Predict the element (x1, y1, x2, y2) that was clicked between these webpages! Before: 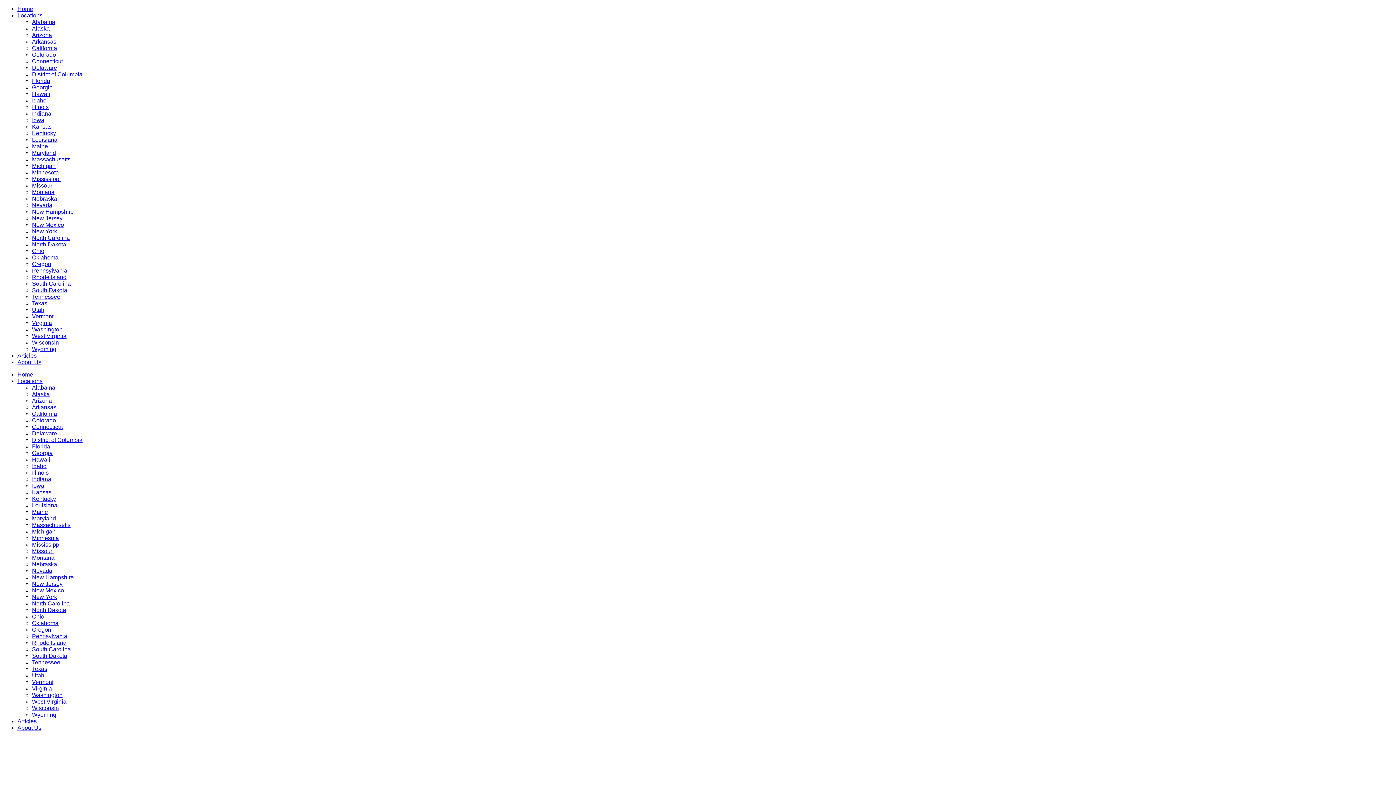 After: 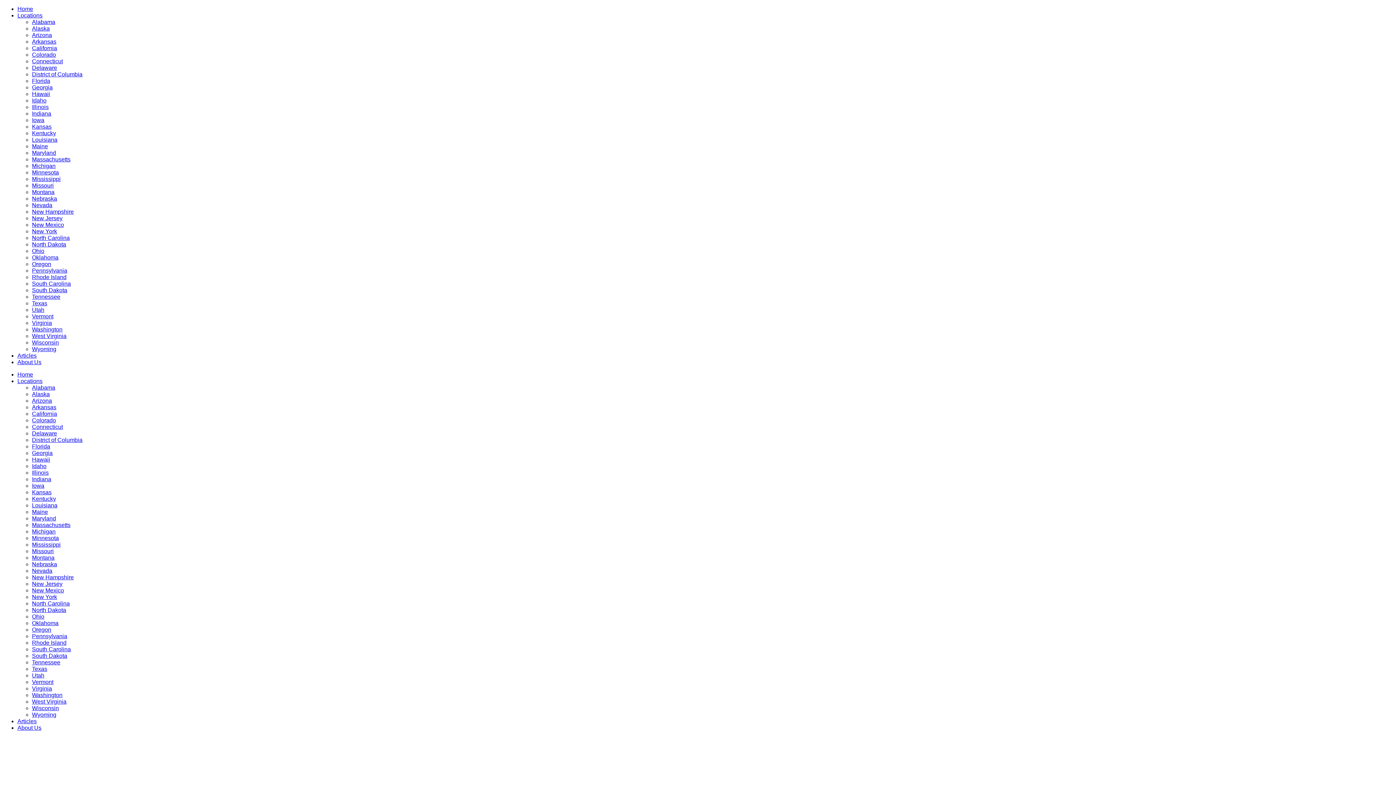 Action: bbox: (32, 18, 55, 25) label: Alabama